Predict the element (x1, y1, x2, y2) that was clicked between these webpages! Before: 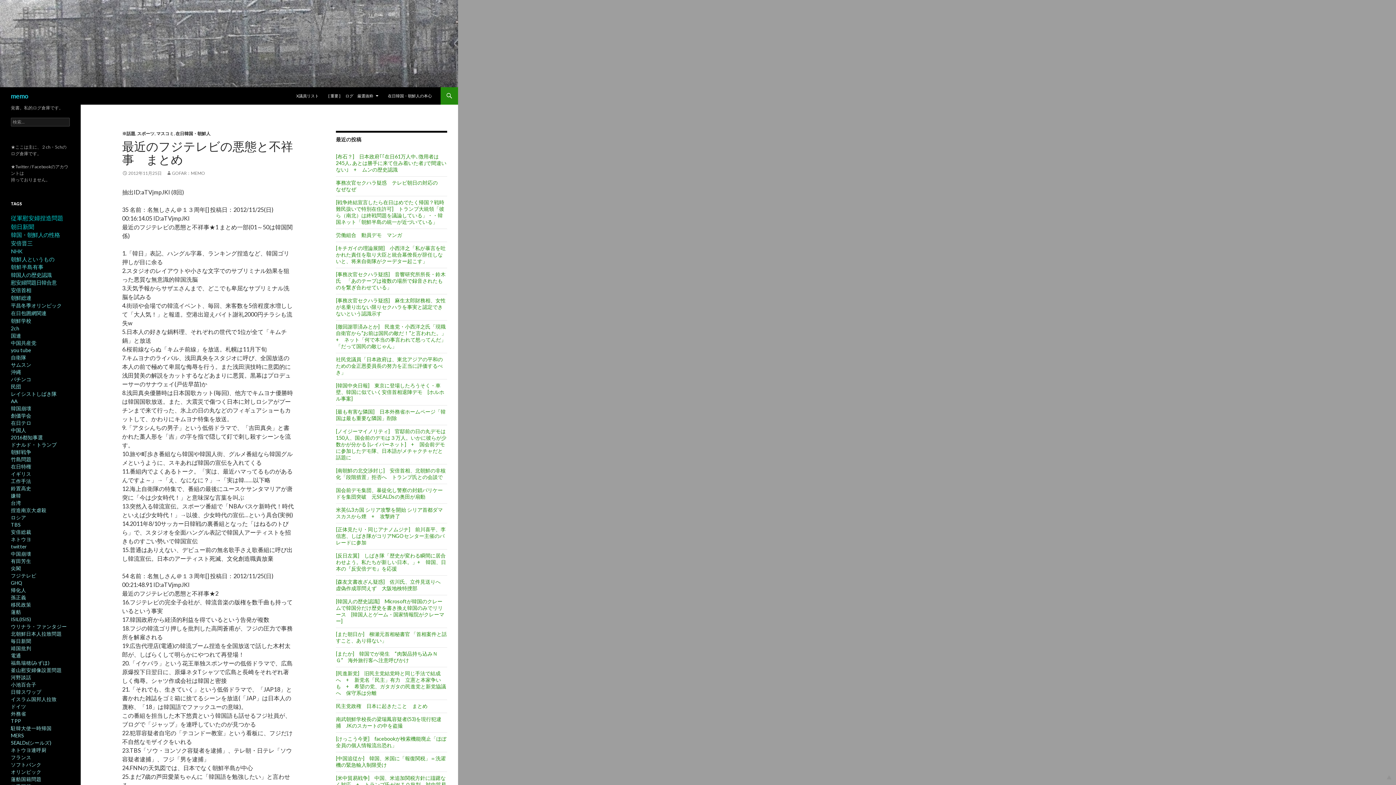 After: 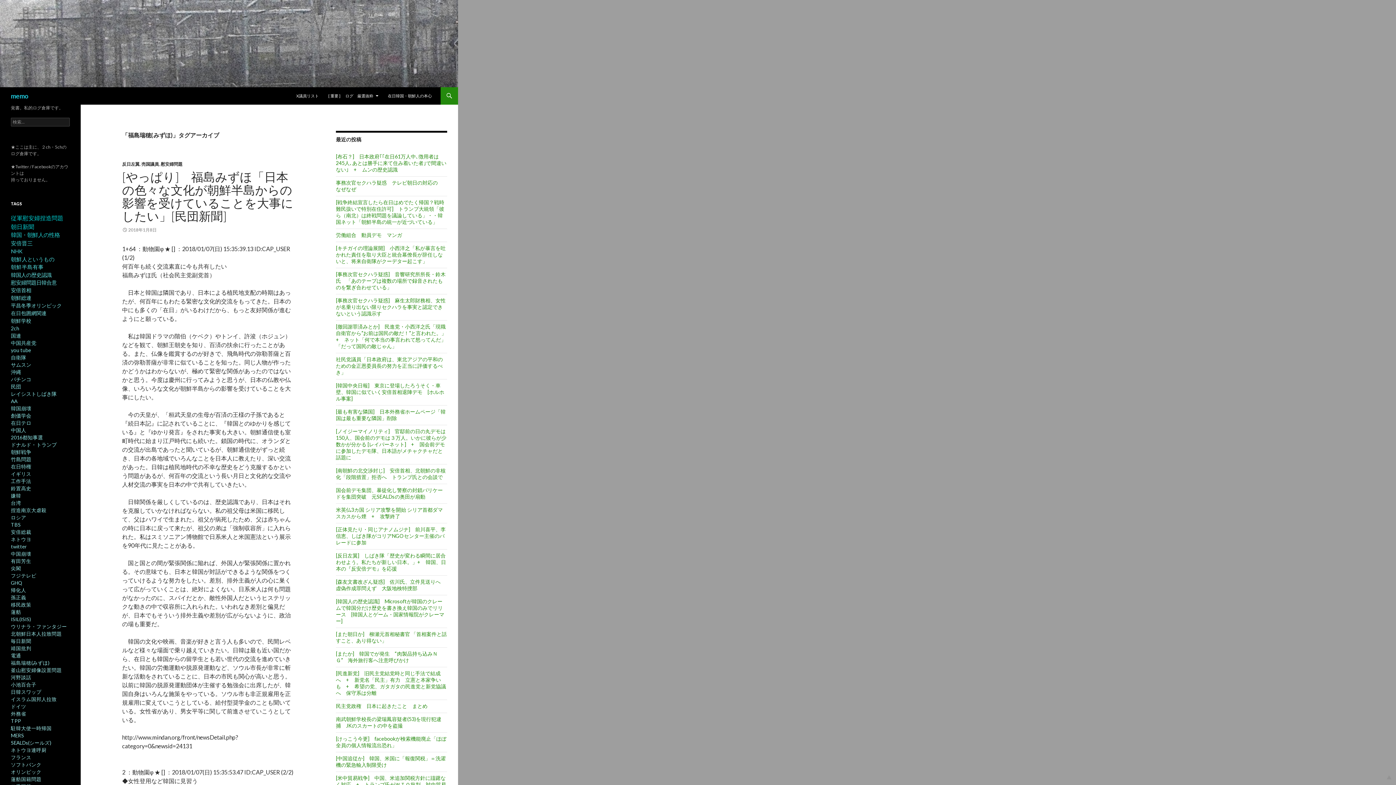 Action: bbox: (10, 660, 49, 666) label: 福島瑞穂(みずほ)